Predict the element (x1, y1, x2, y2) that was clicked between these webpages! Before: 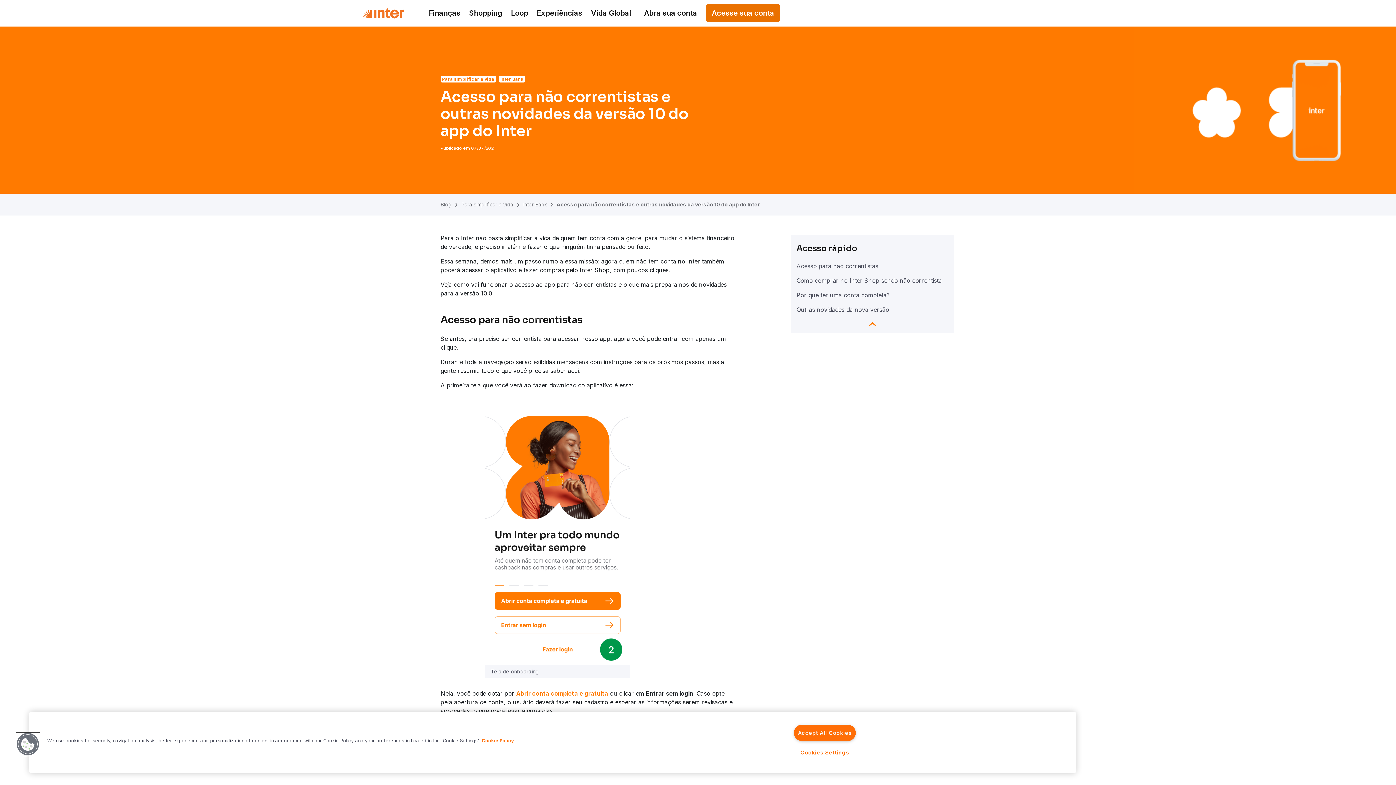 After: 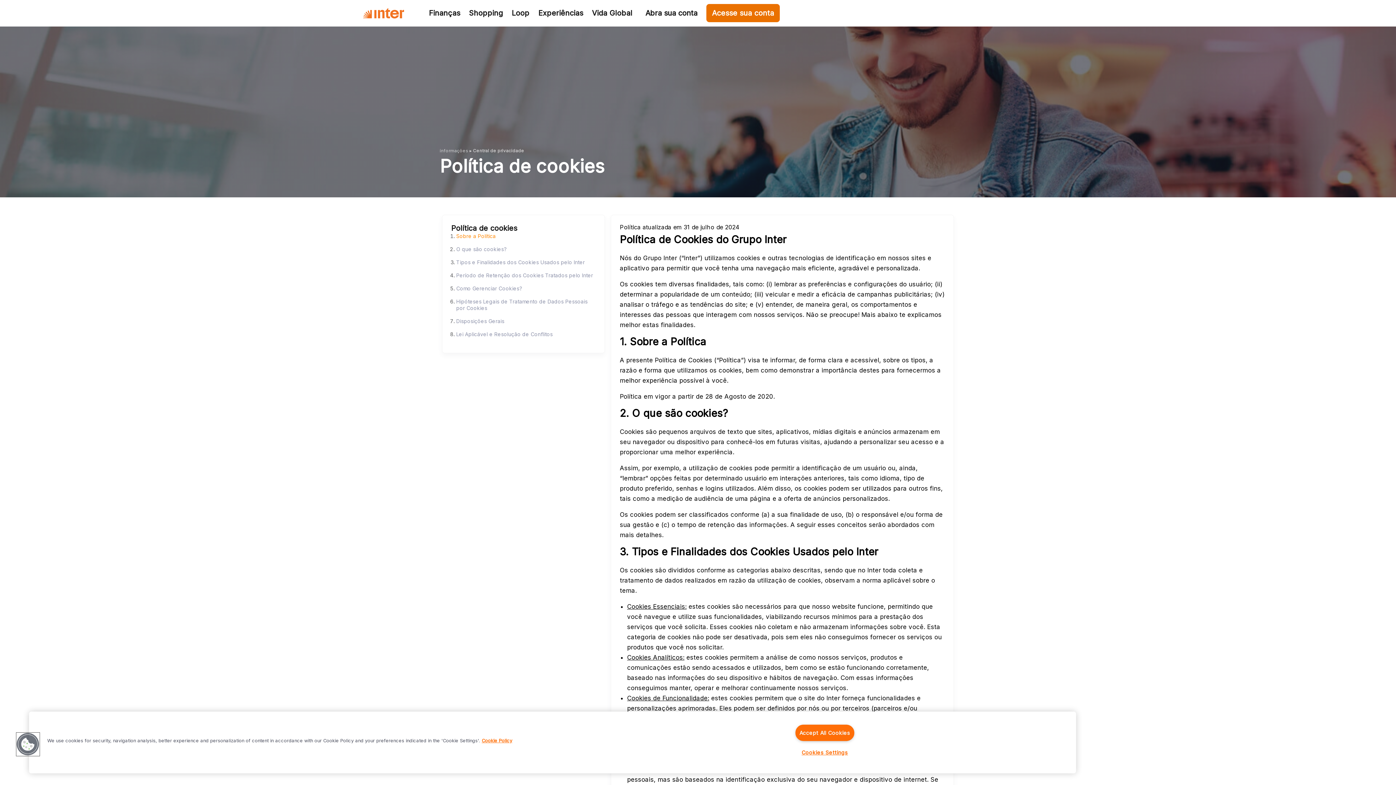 Action: label: More information about your privacy bbox: (481, 738, 514, 743)